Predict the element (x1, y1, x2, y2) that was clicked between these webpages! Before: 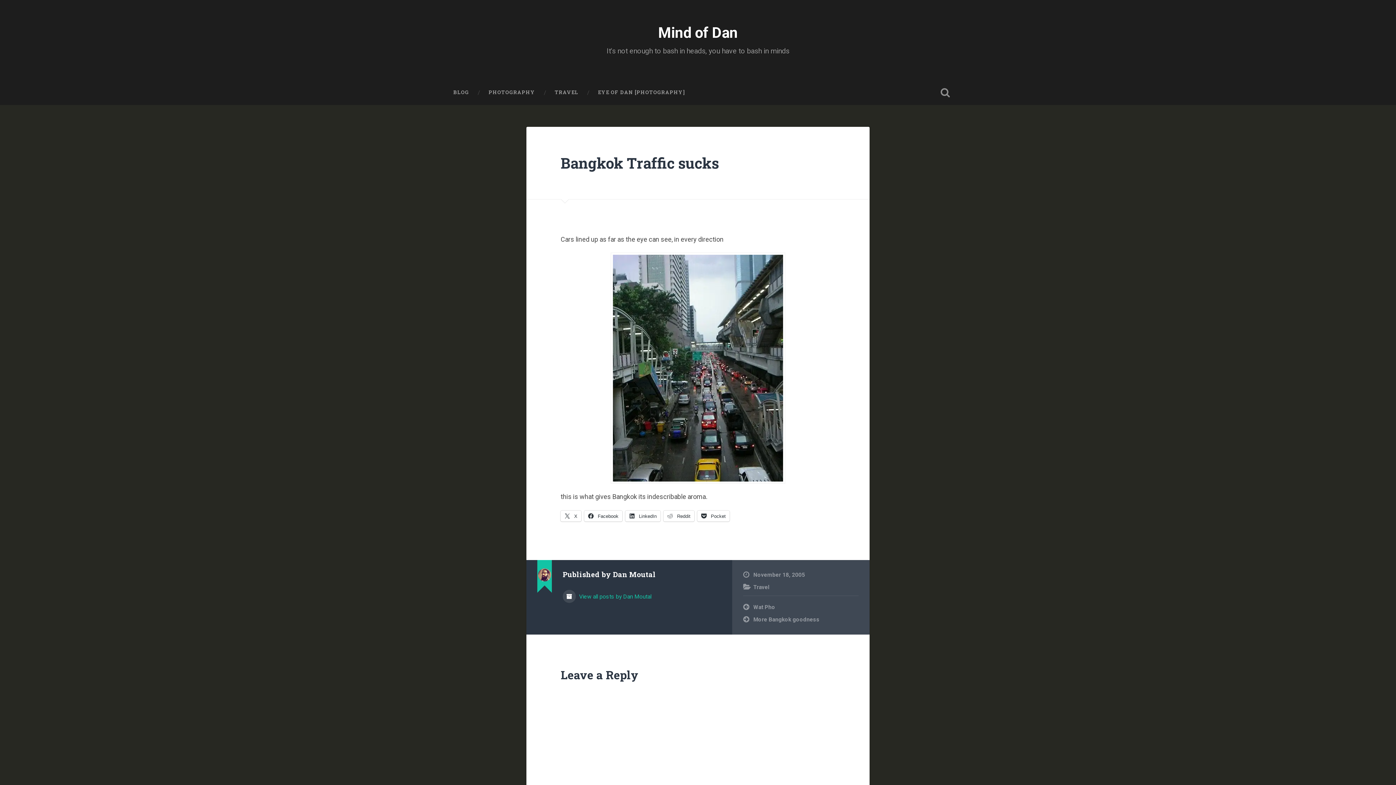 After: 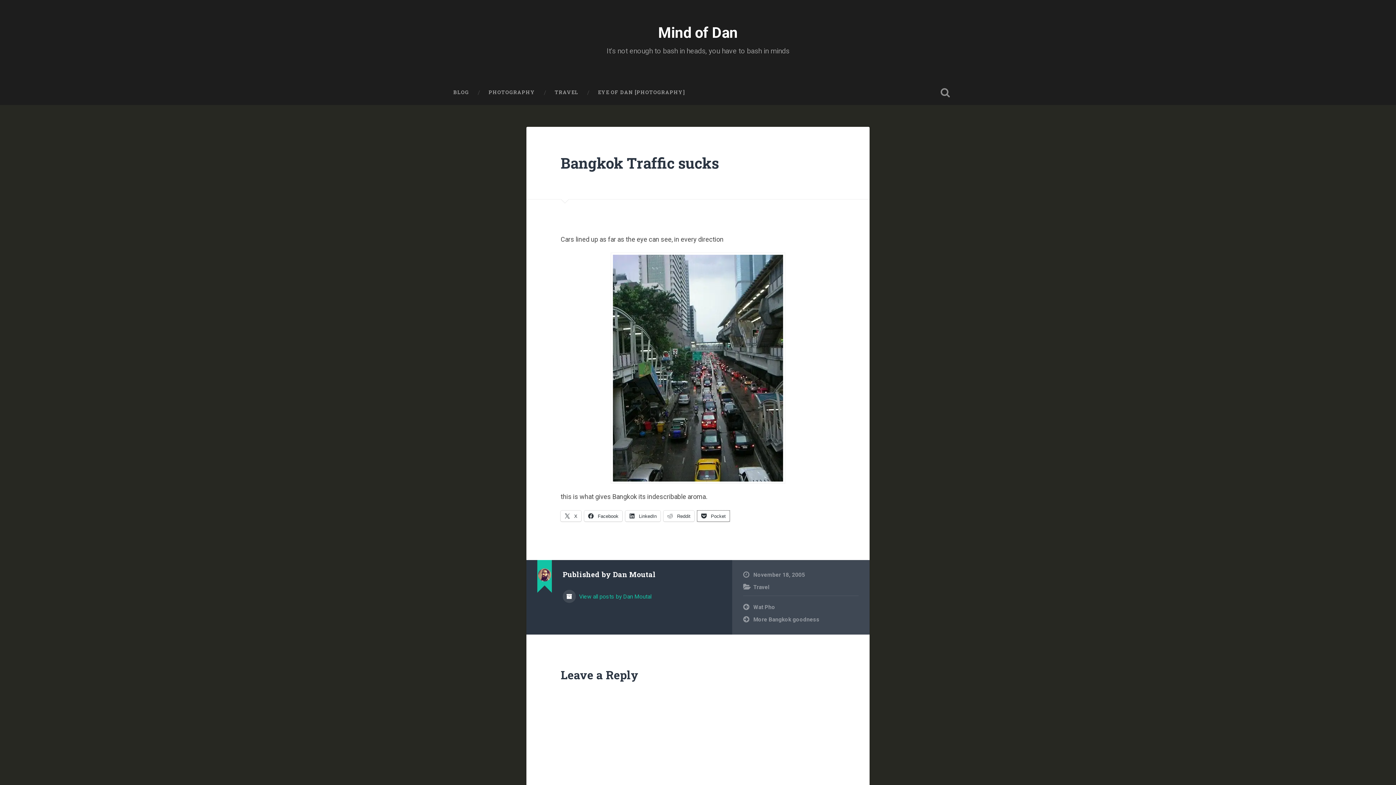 Action: label:  Pocket bbox: (697, 510, 729, 521)